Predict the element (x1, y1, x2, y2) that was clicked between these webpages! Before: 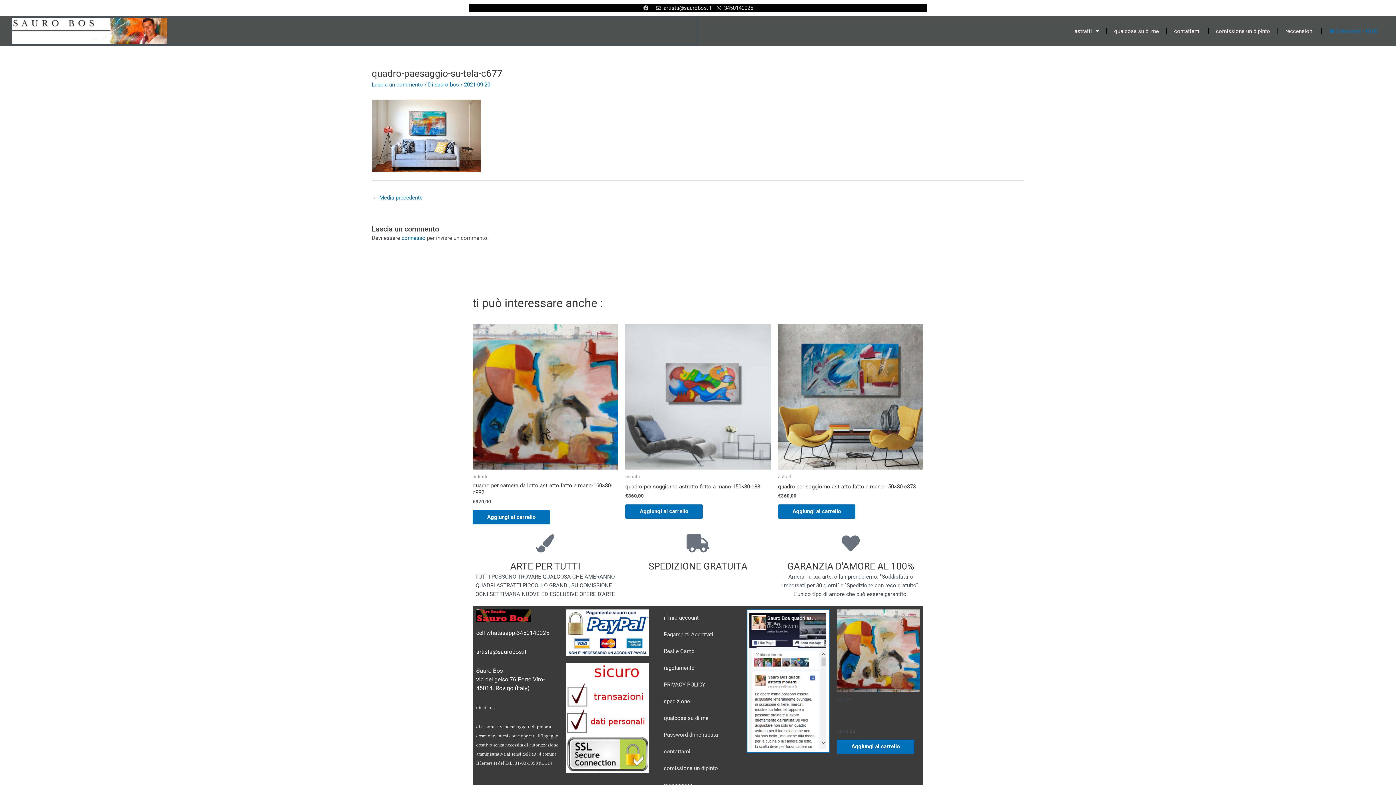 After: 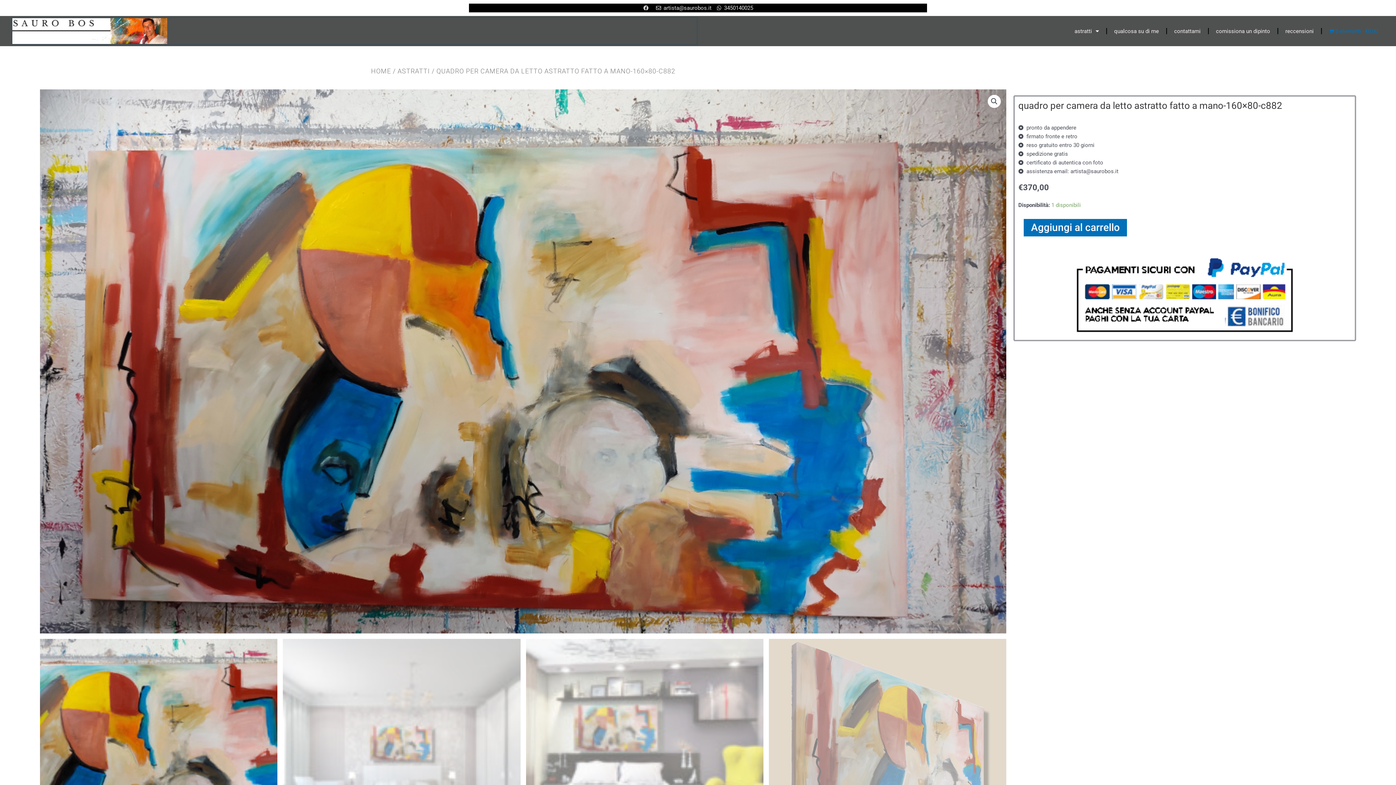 Action: bbox: (472, 482, 618, 499) label: quadro per camera da letto astratto fatto a mano-160×80-c882